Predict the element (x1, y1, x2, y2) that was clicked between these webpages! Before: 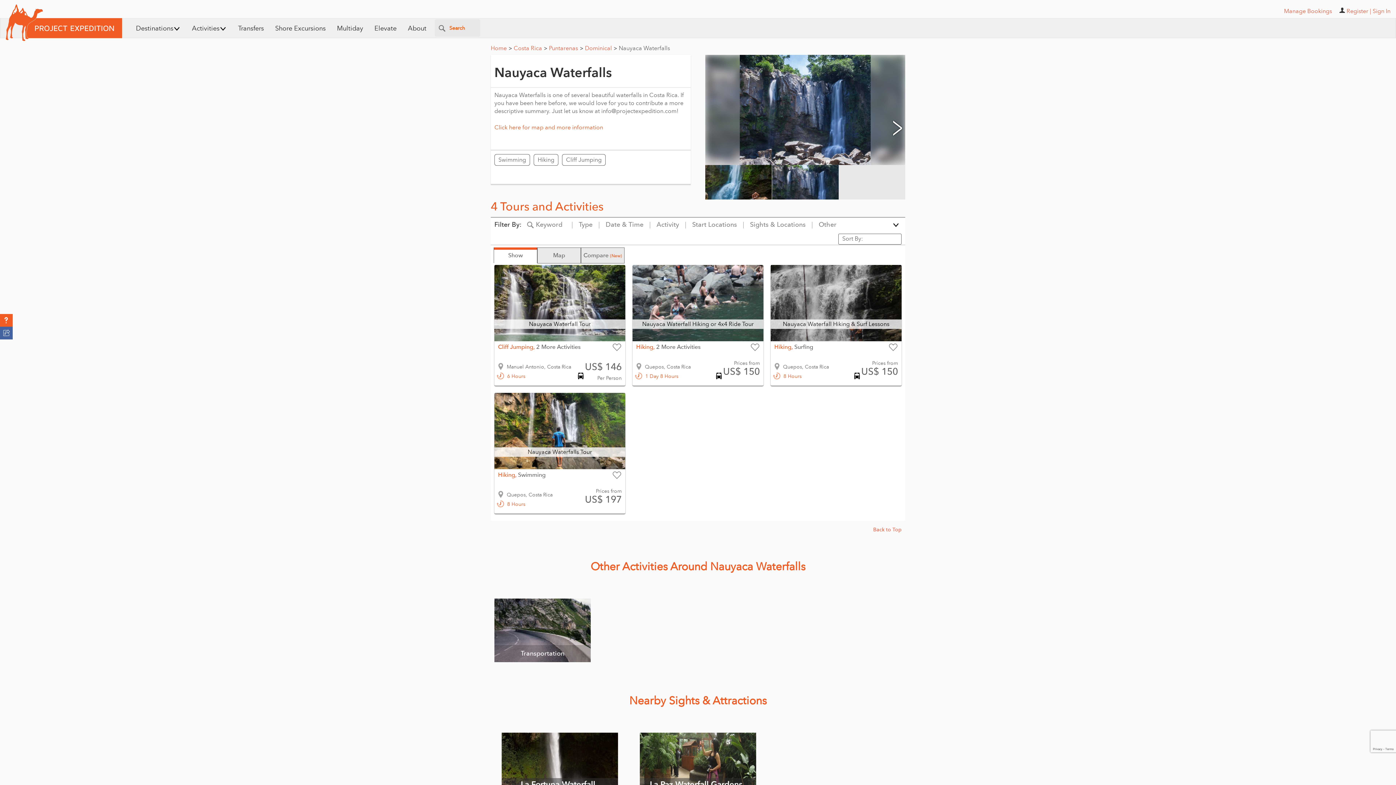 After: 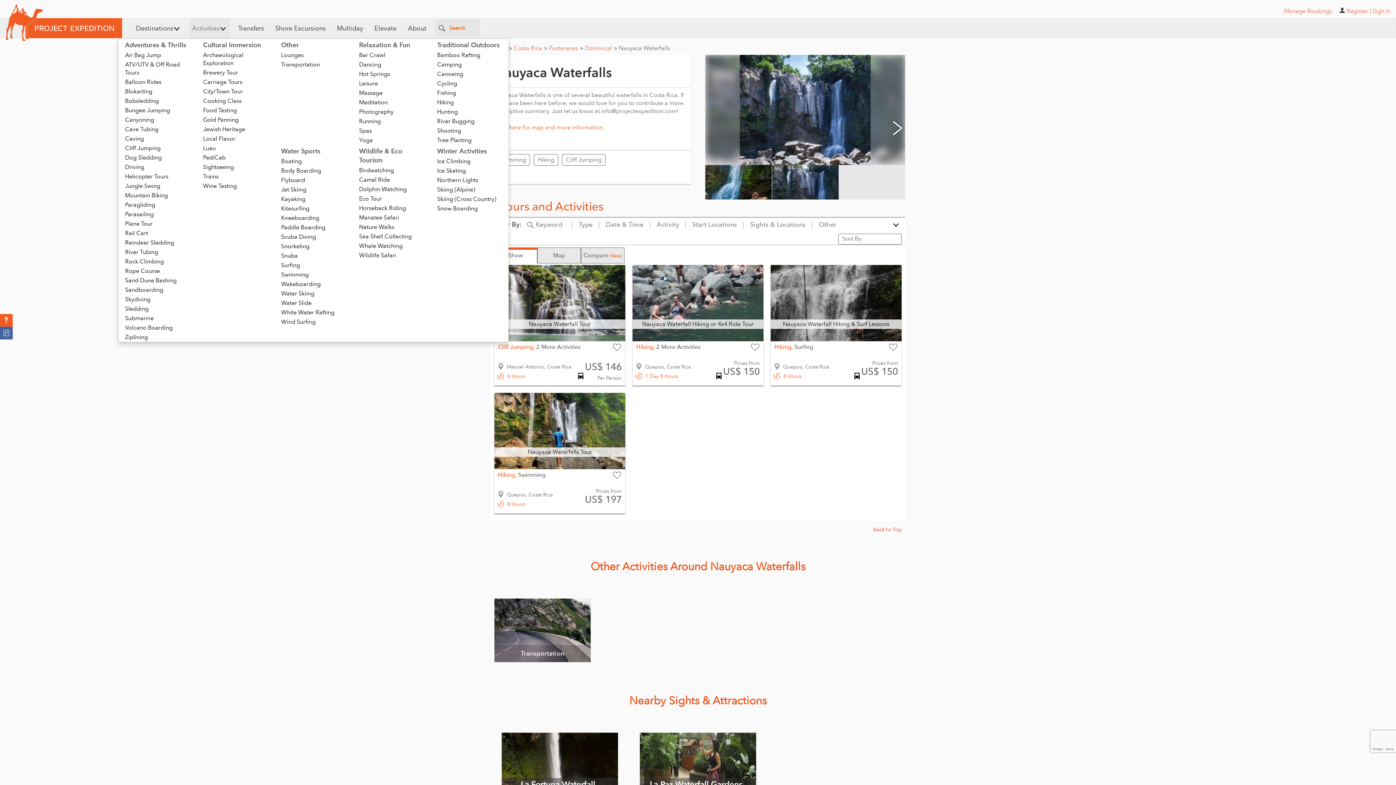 Action: bbox: (189, 18, 229, 38) label: Activities